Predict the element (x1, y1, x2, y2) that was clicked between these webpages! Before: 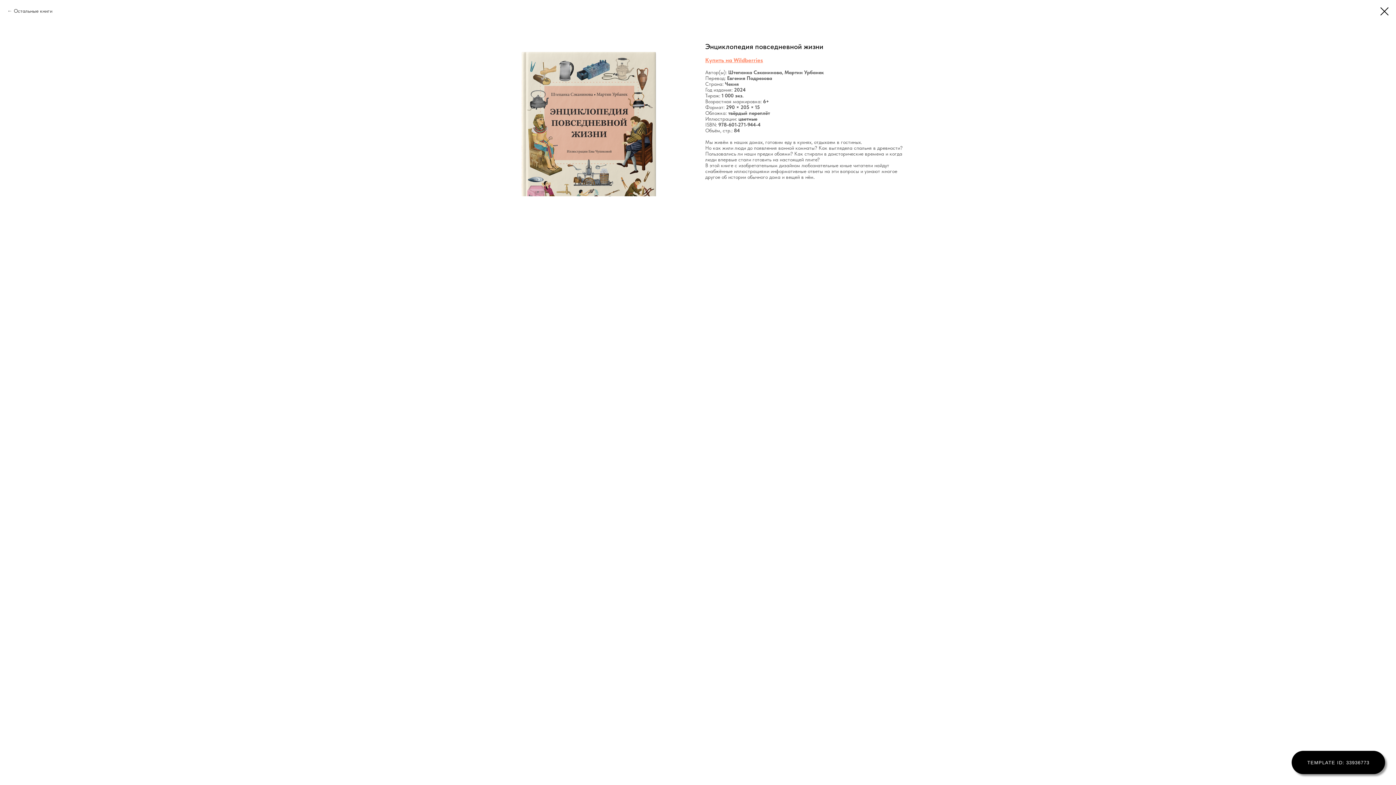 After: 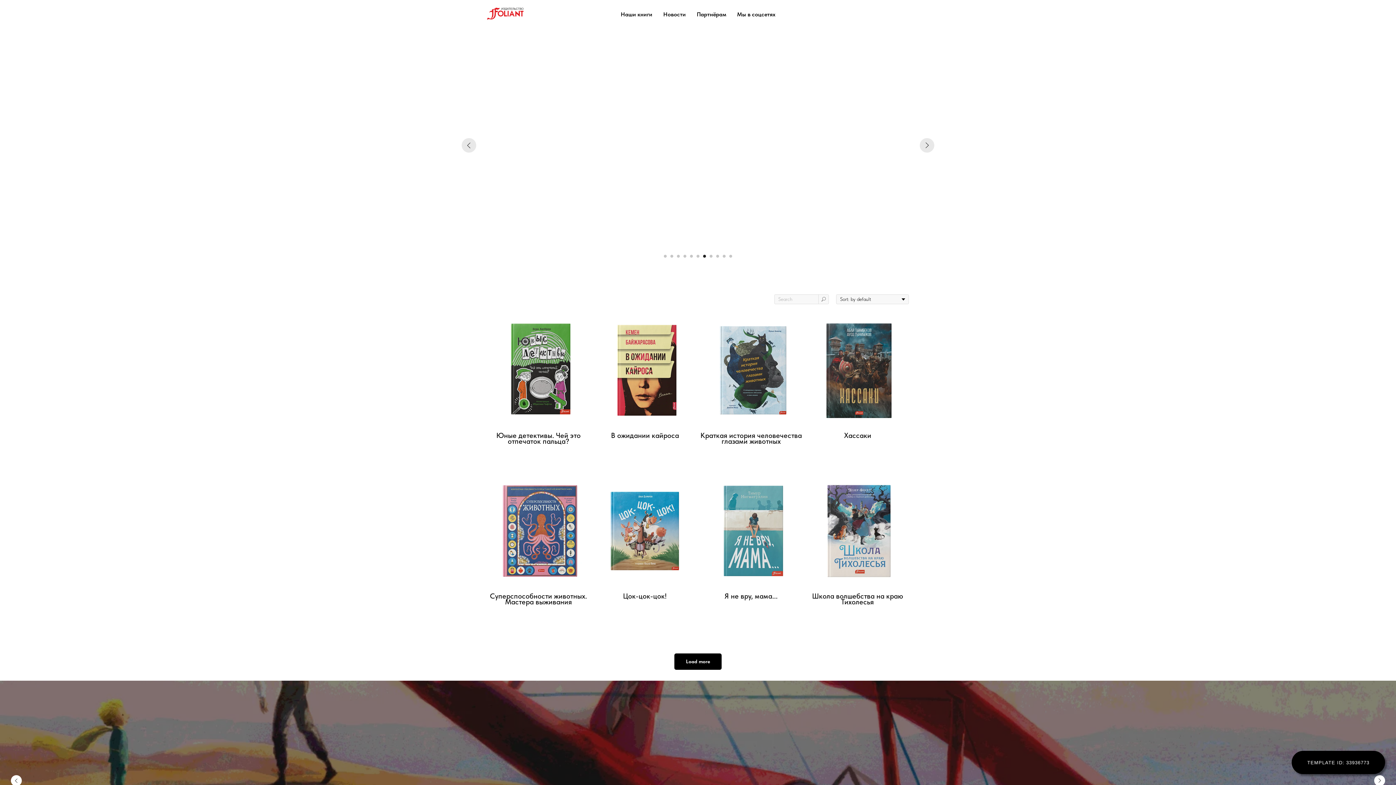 Action: bbox: (7, 7, 52, 14) label: Остальные книги